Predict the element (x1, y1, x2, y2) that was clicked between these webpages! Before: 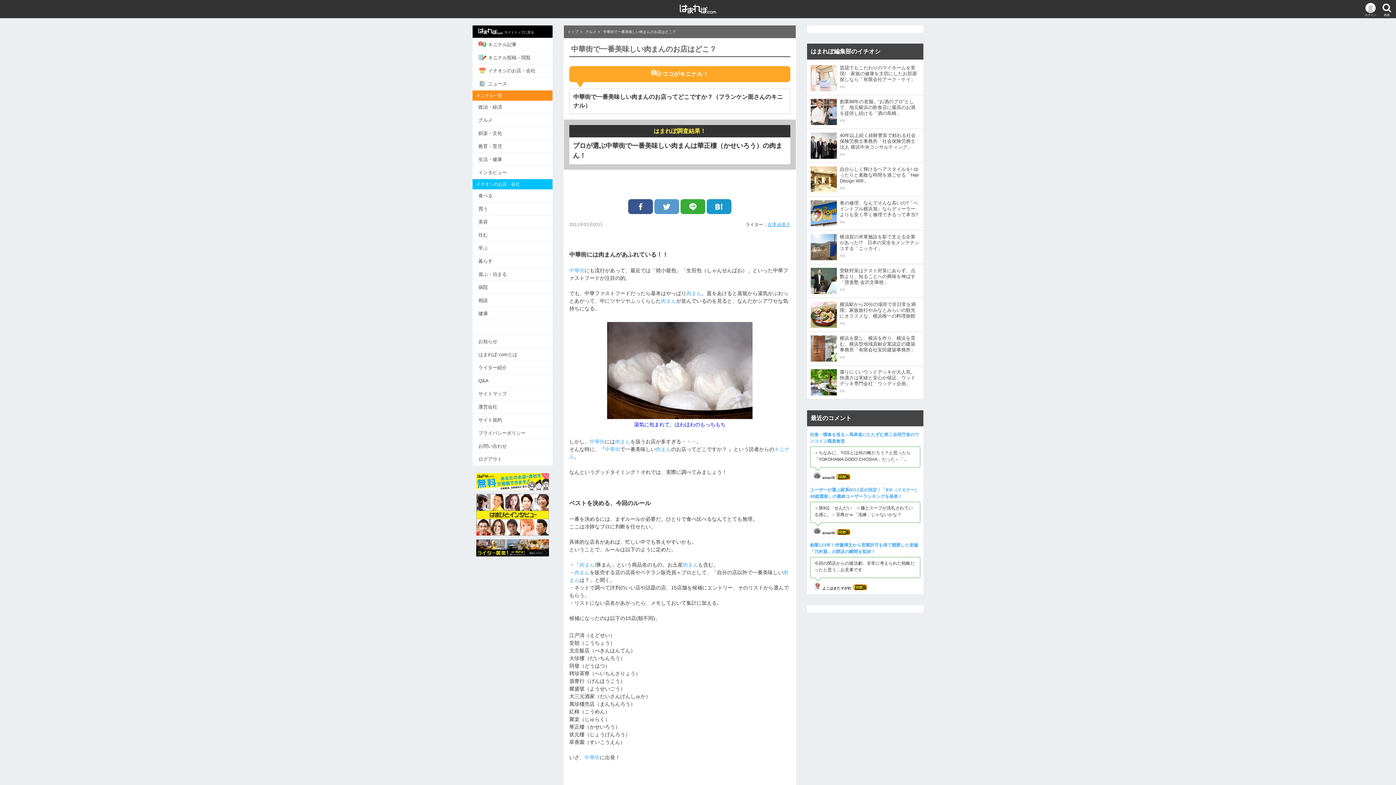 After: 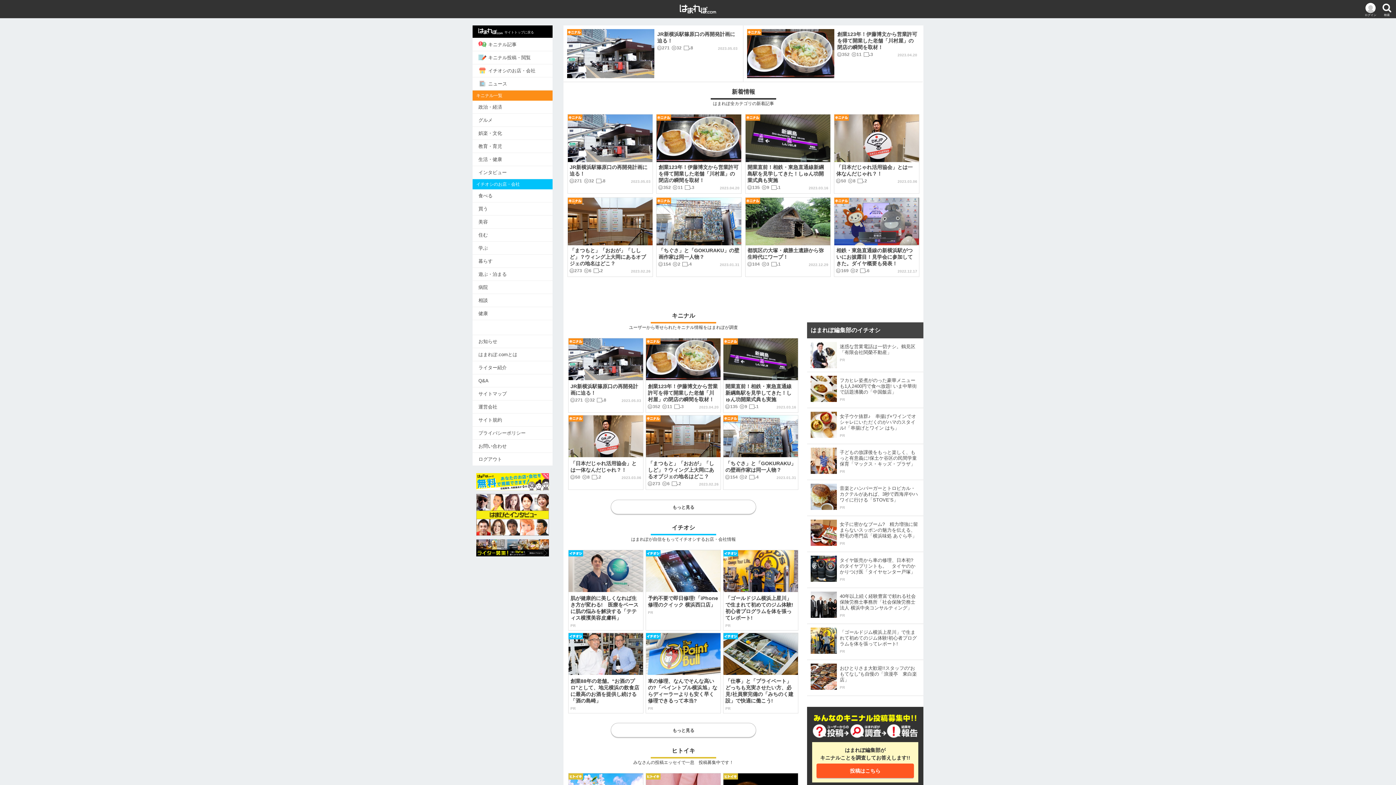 Action: label: トップ bbox: (567, 29, 578, 33)